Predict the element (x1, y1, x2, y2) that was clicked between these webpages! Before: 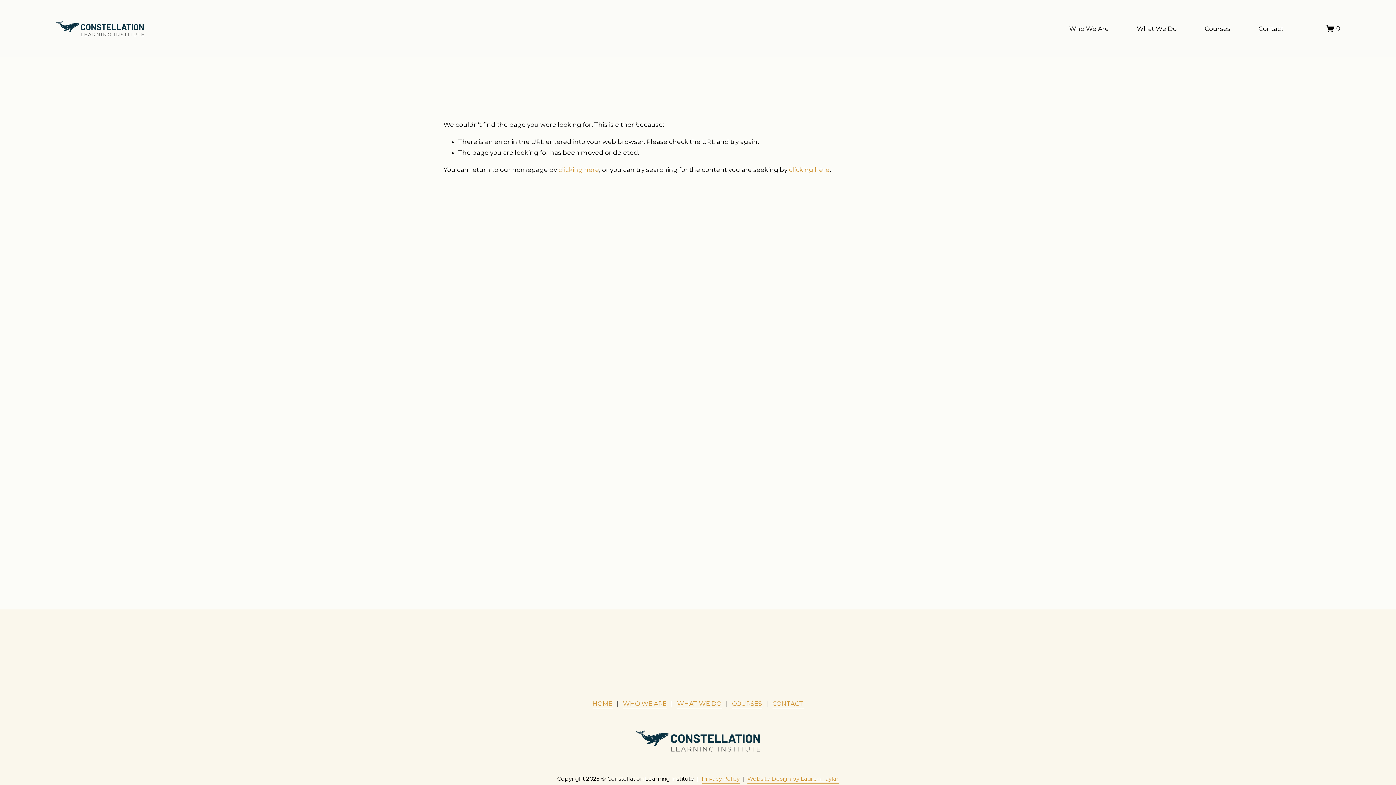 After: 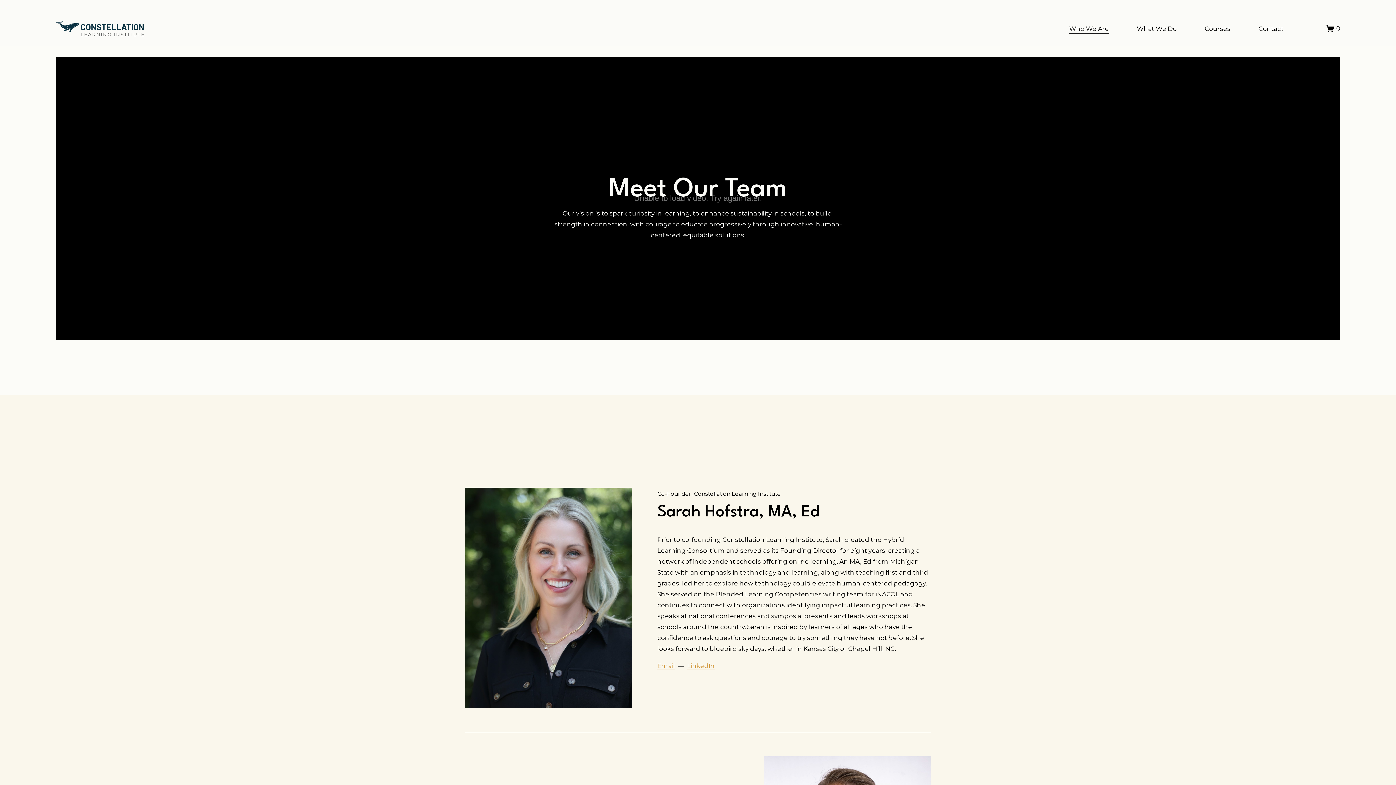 Action: label: WHO WE ARE bbox: (623, 698, 666, 709)